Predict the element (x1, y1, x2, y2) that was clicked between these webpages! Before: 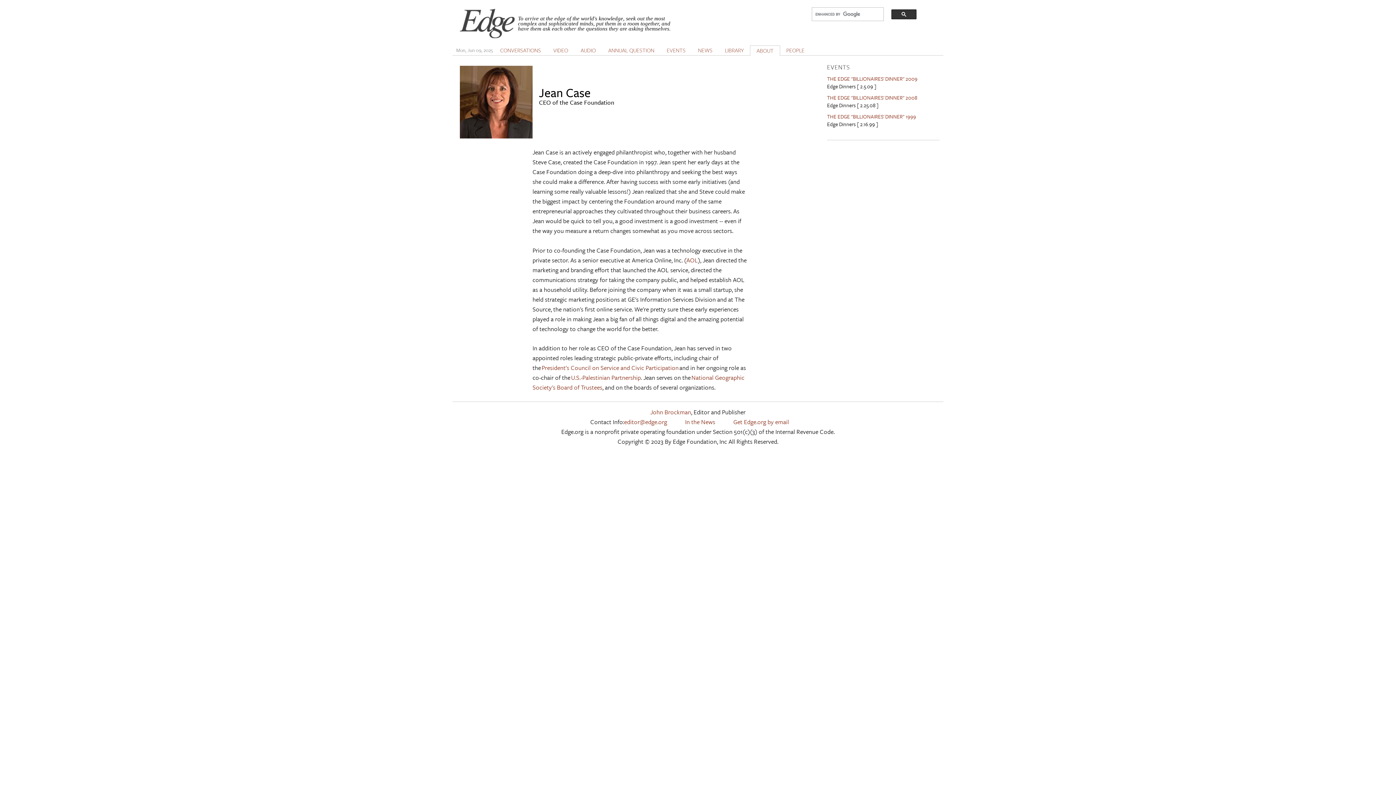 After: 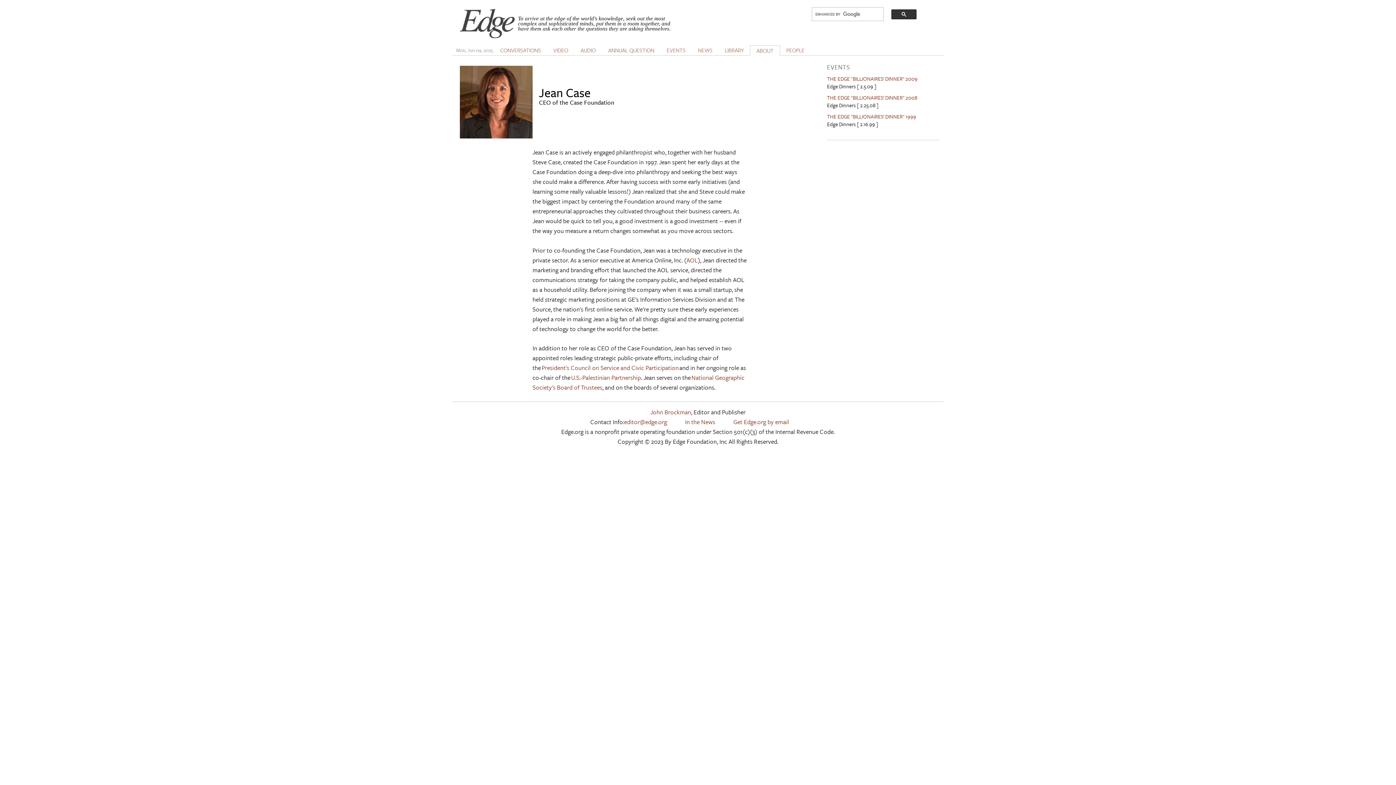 Action: bbox: (460, 131, 532, 140)